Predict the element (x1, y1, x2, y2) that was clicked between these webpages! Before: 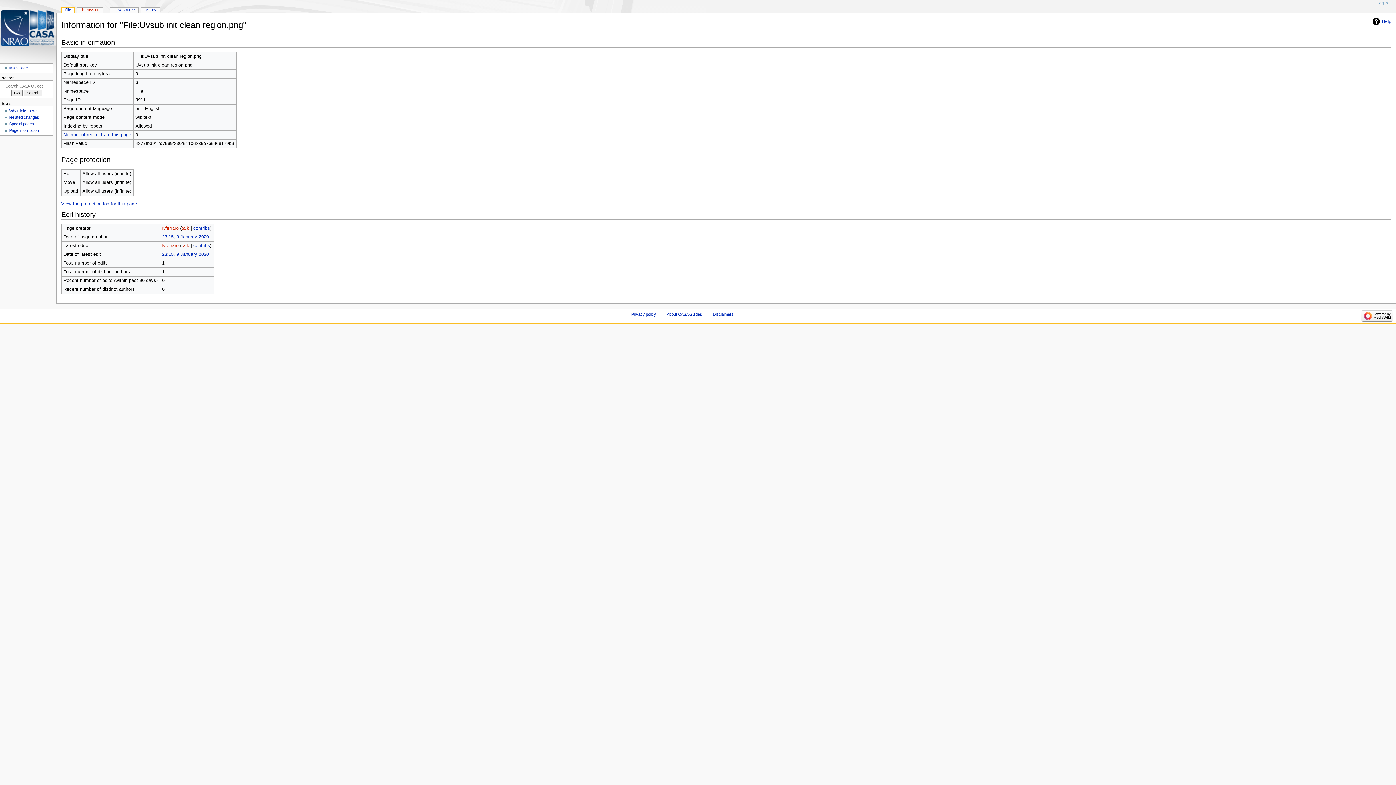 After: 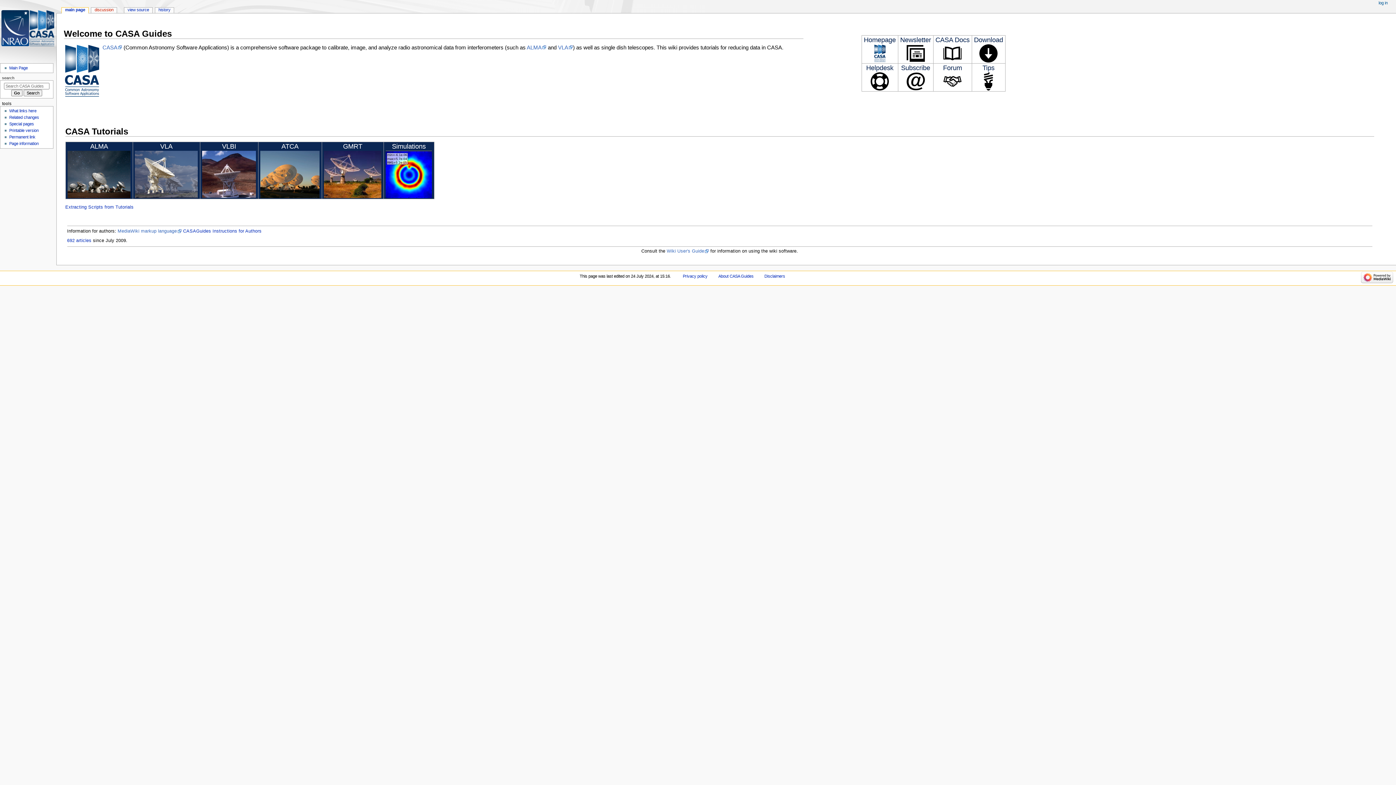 Action: bbox: (0, 0, 56, 56)